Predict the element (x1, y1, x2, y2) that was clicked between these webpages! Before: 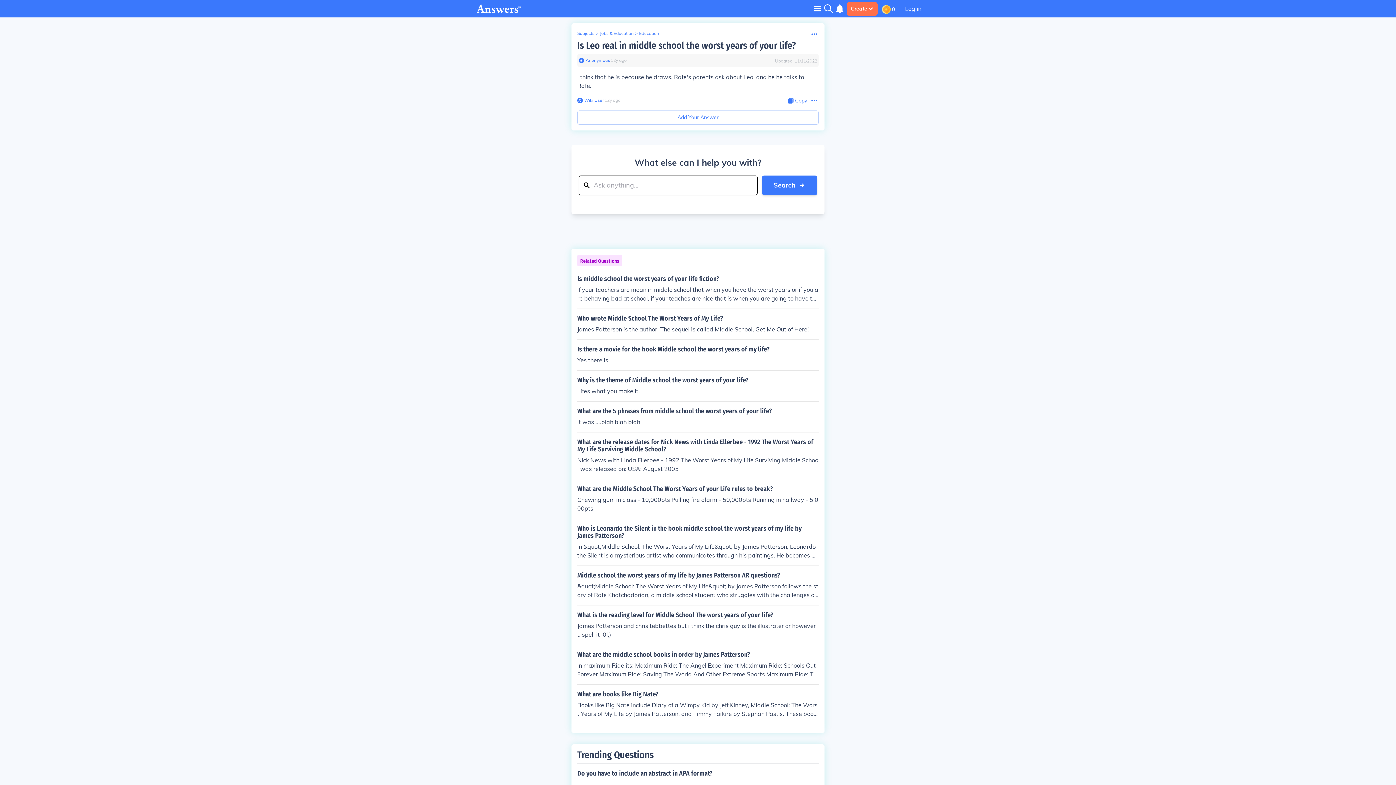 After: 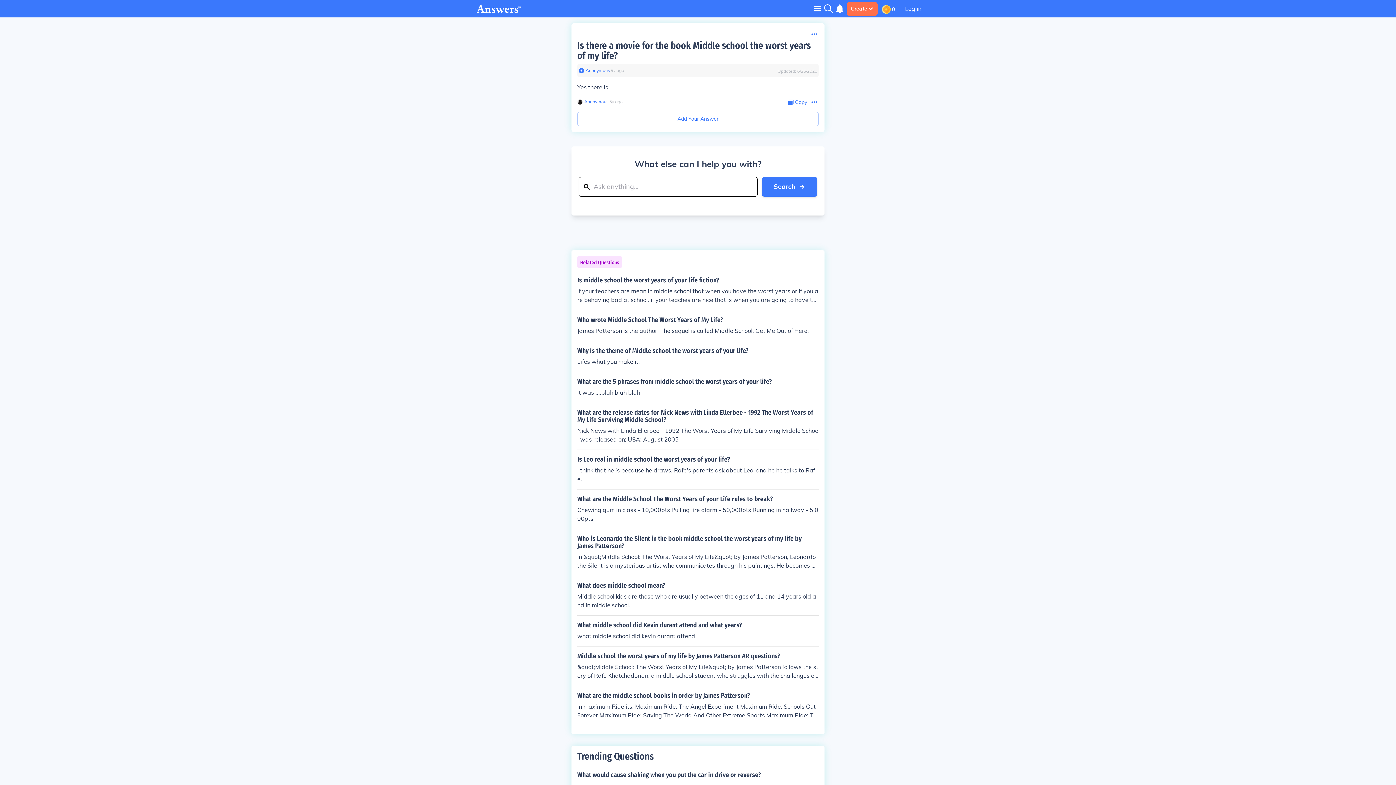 Action: label: Is there a movie for the book Middle school the worst years of my life?

Yes there is . bbox: (577, 345, 818, 364)